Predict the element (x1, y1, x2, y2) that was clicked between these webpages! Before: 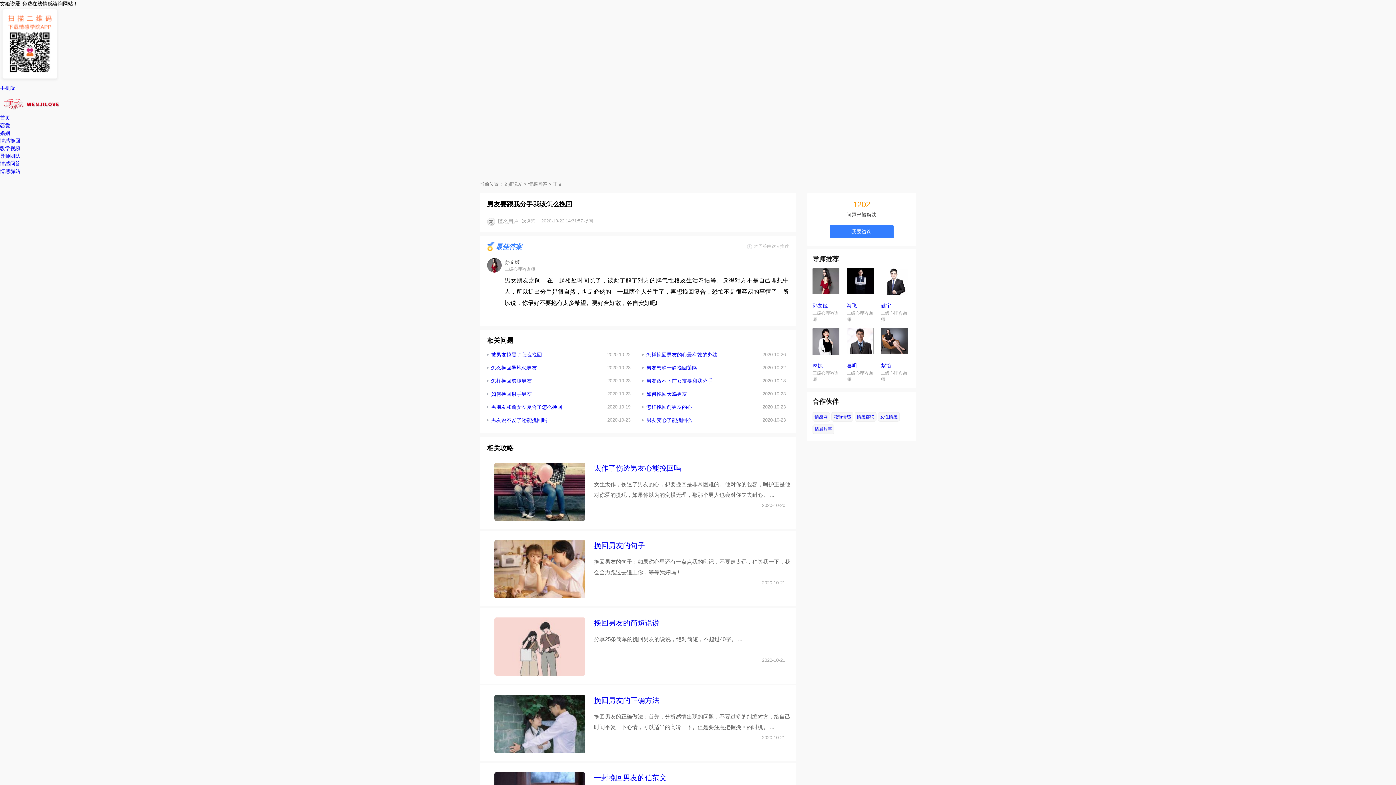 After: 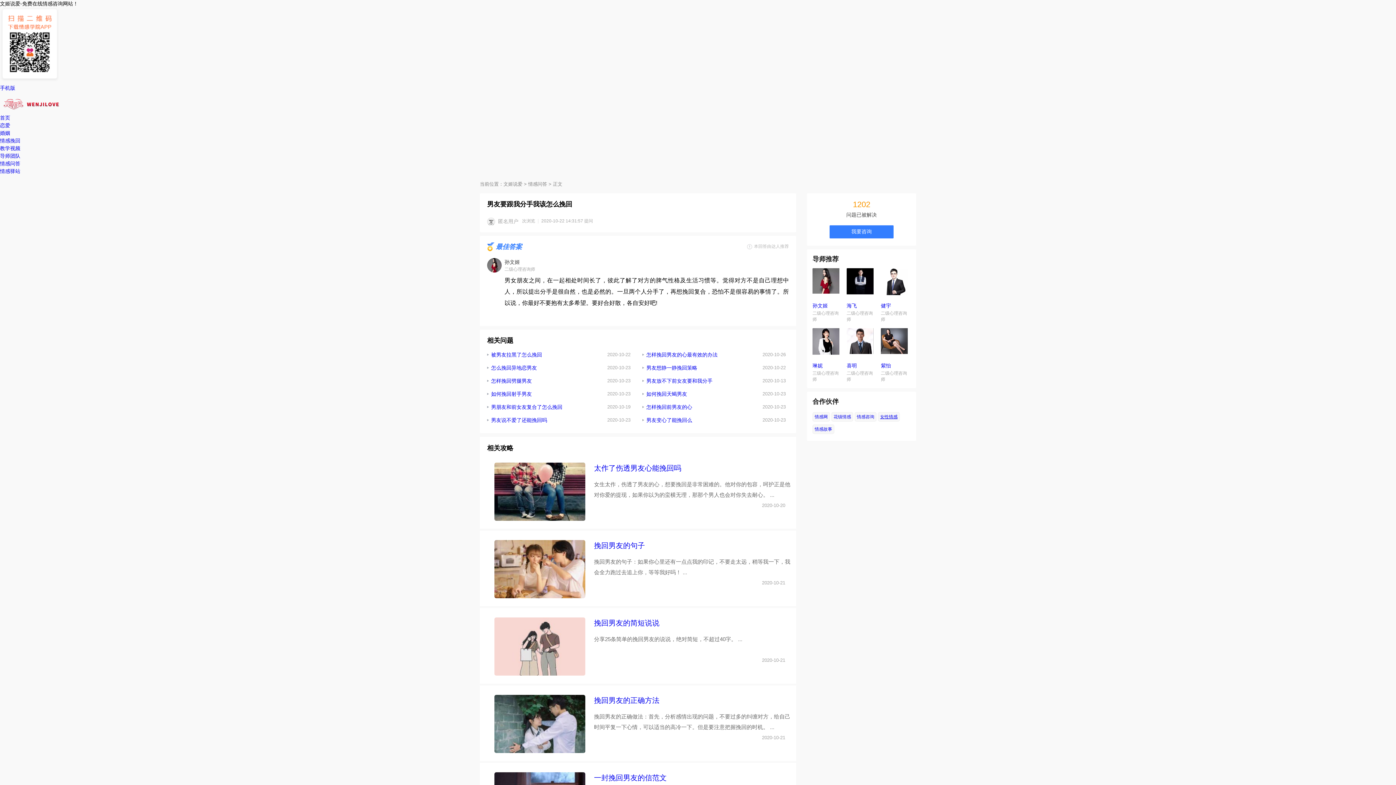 Action: bbox: (878, 412, 900, 421) label: 女性情感